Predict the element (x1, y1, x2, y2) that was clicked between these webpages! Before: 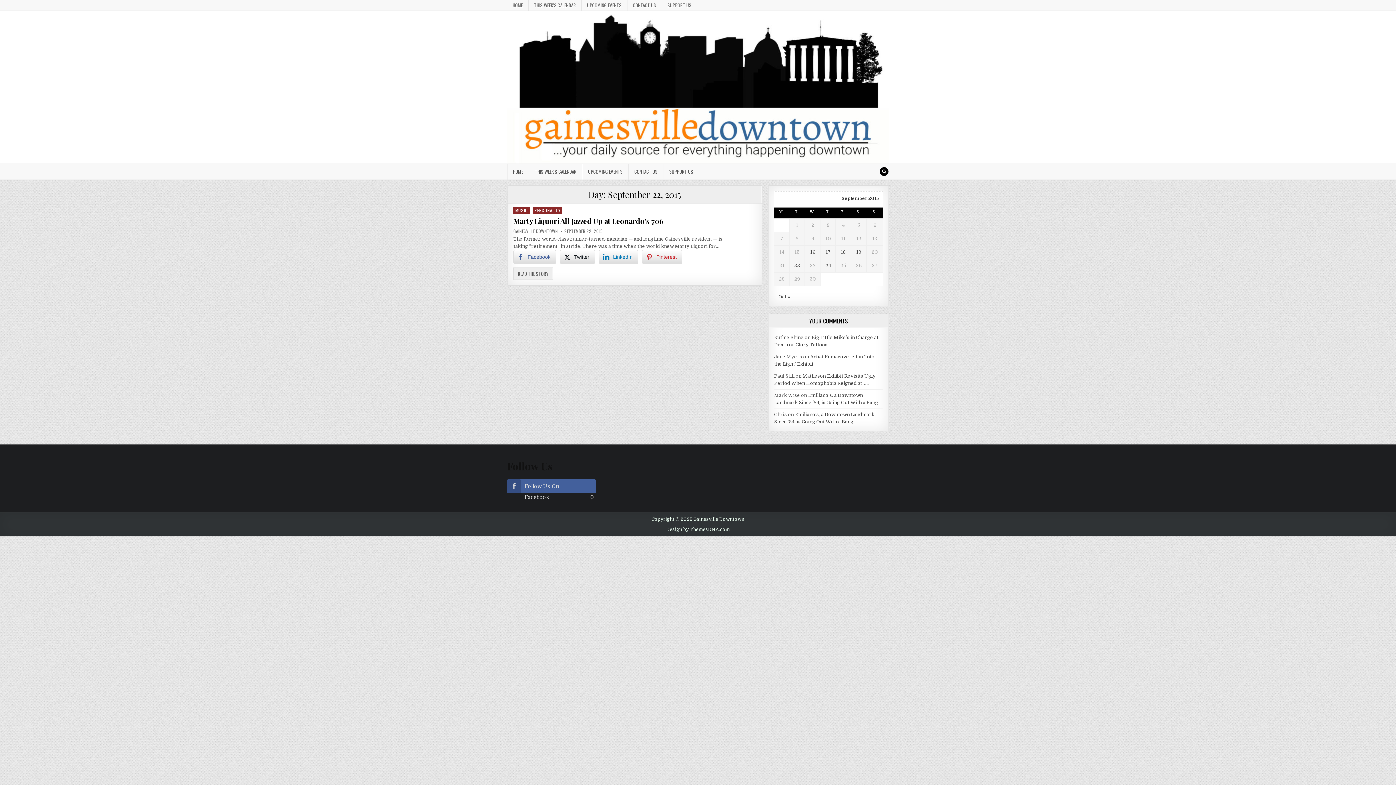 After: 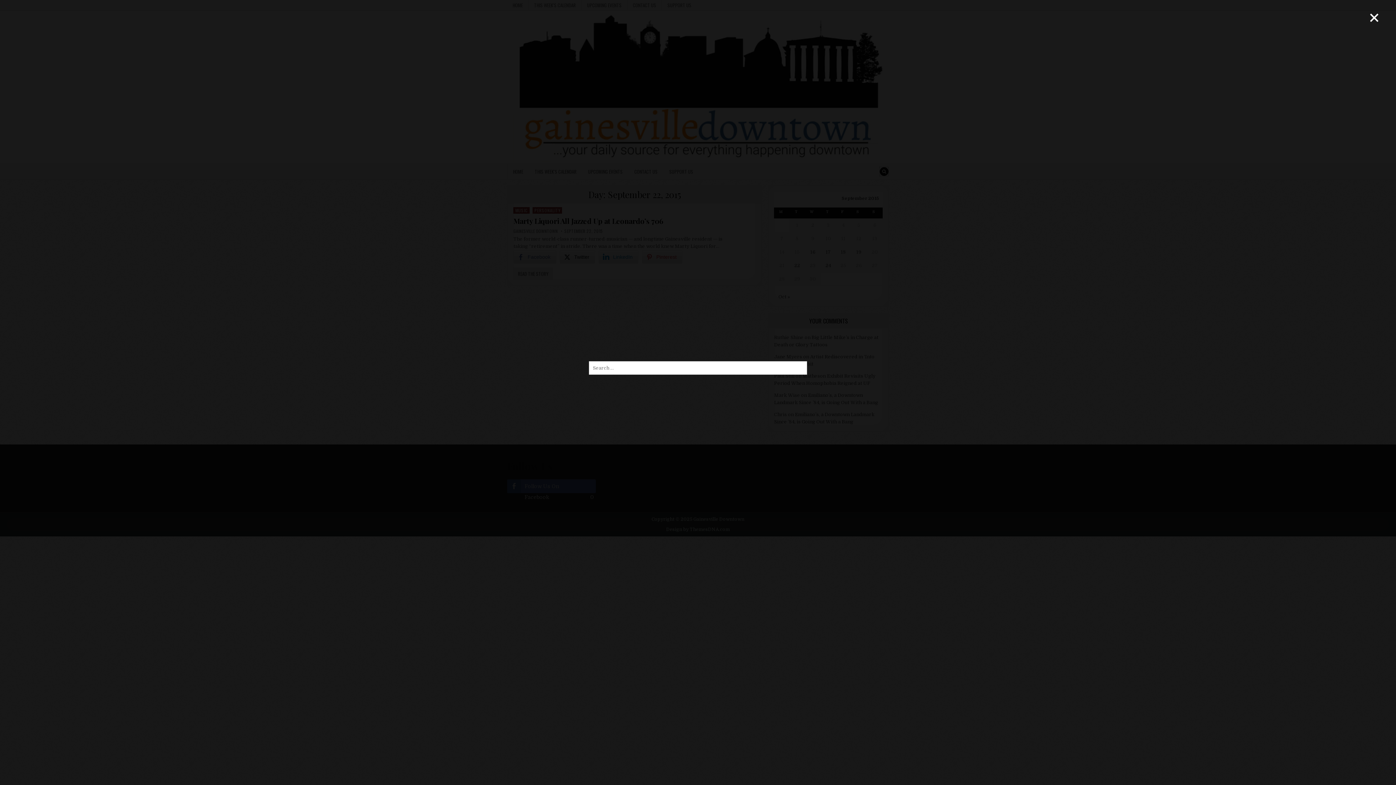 Action: bbox: (880, 167, 888, 176)